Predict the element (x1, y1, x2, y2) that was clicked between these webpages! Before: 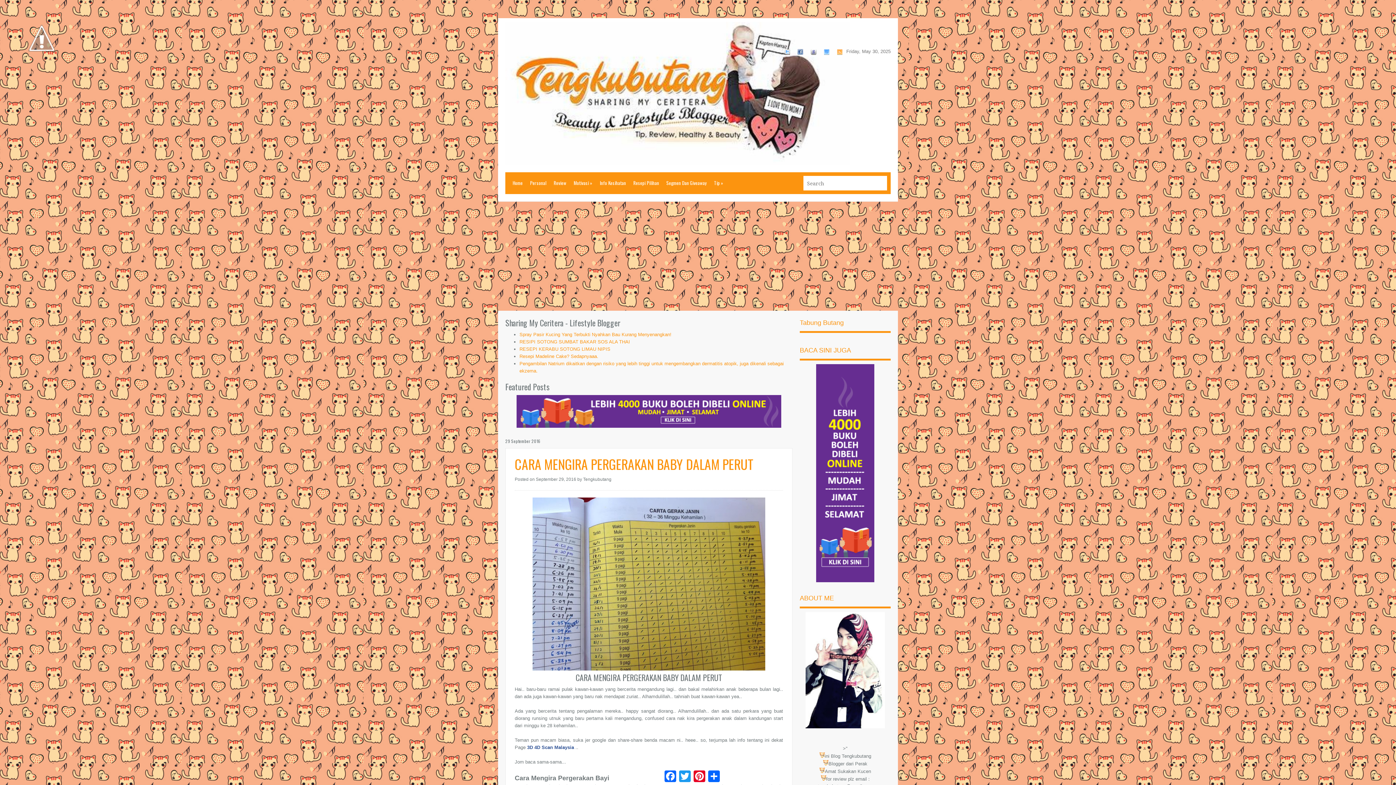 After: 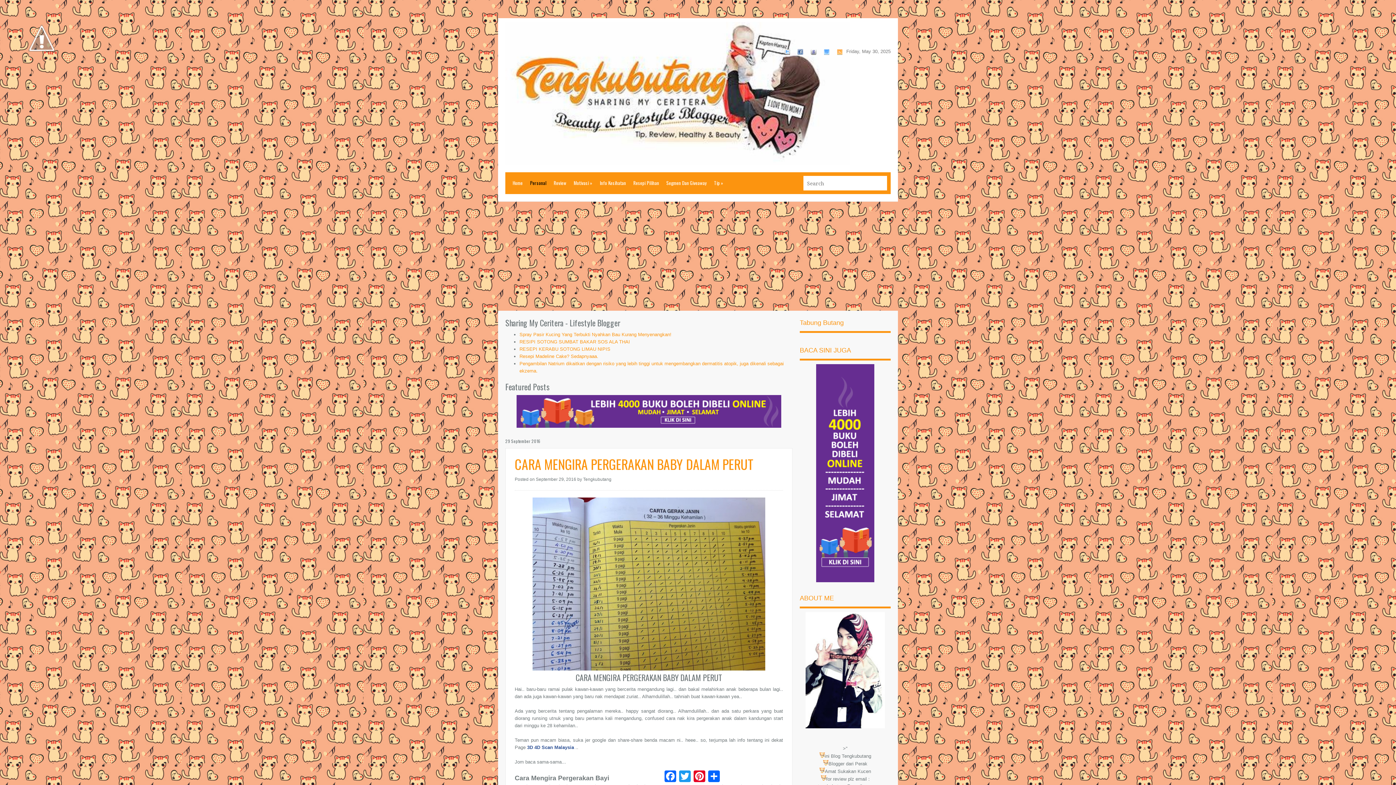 Action: label: Personal bbox: (526, 172, 550, 193)